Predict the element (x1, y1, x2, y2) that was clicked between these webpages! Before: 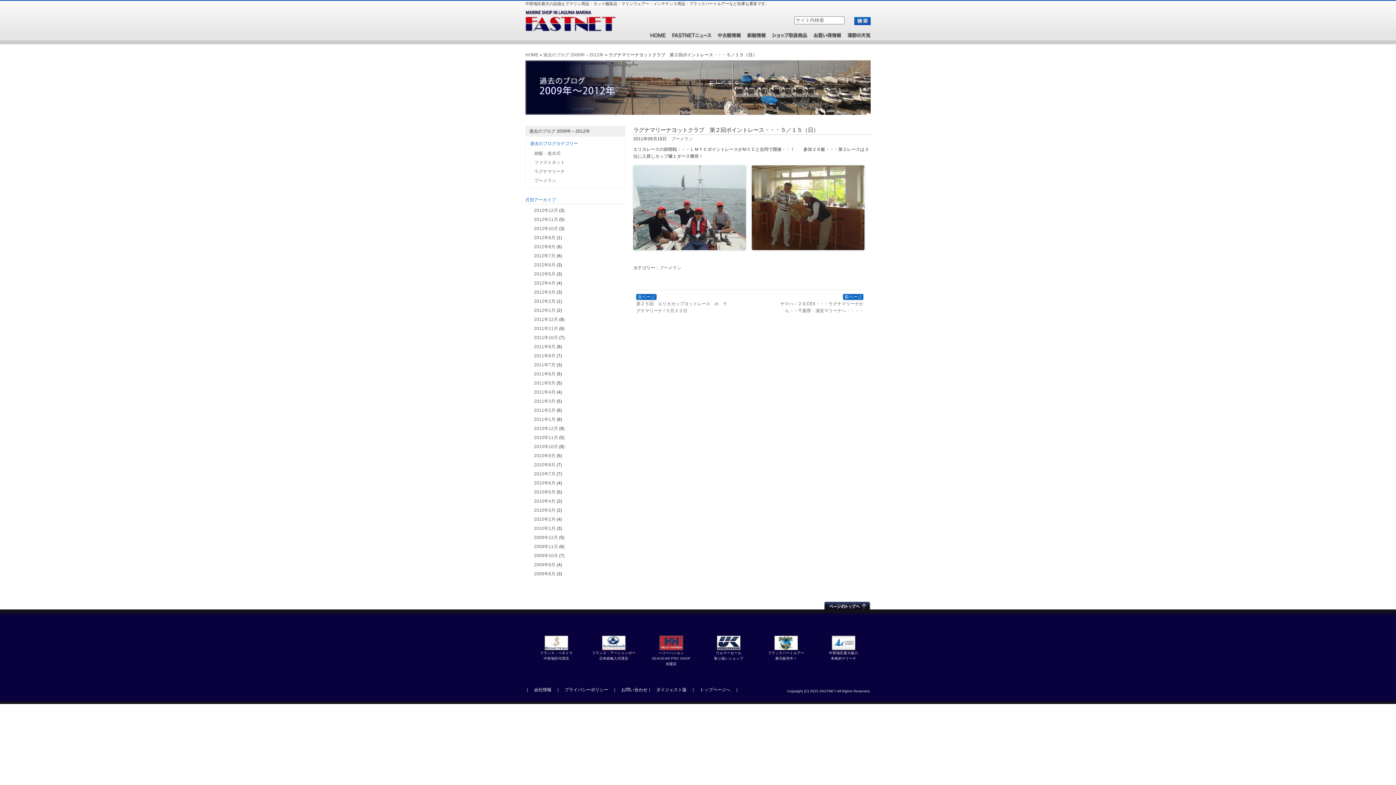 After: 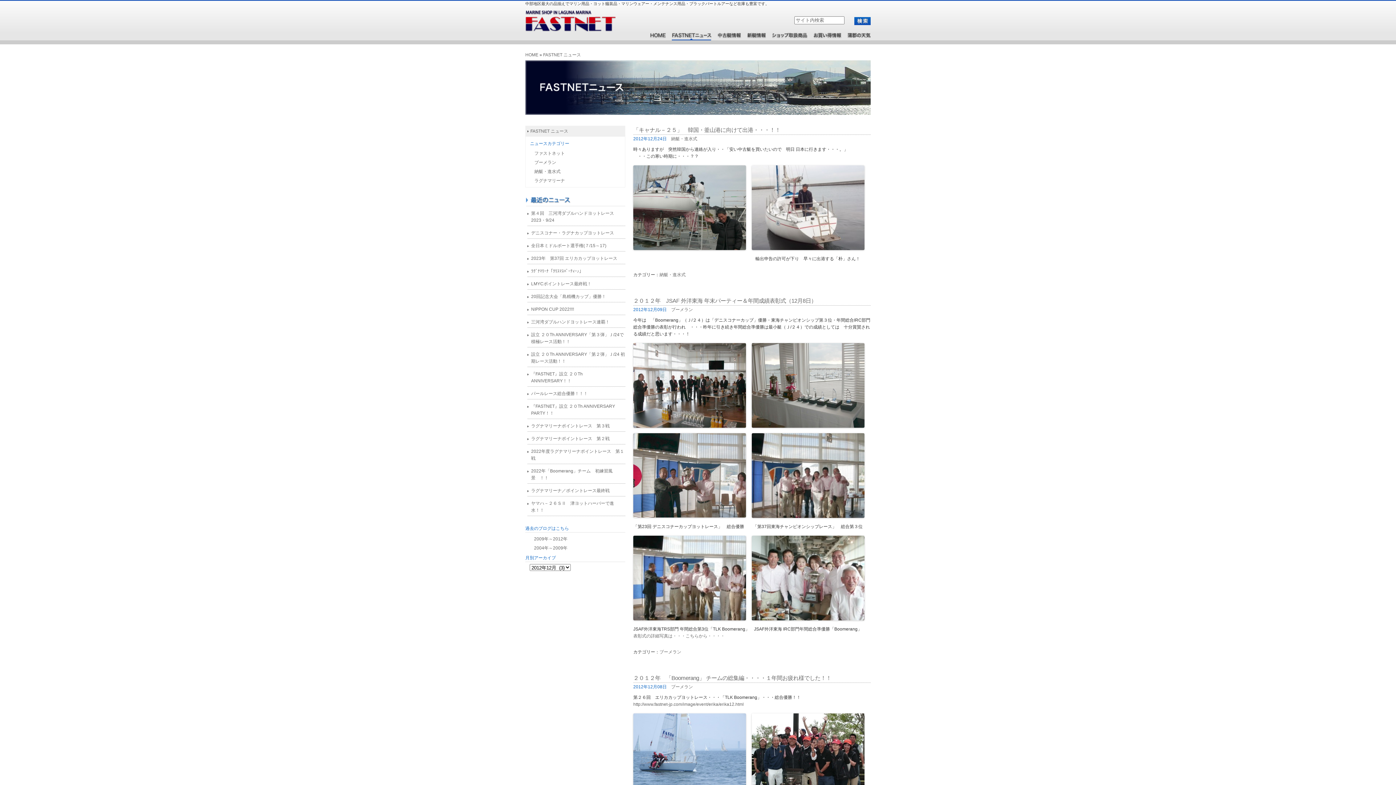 Action: bbox: (534, 208, 558, 213) label: 2012年12月